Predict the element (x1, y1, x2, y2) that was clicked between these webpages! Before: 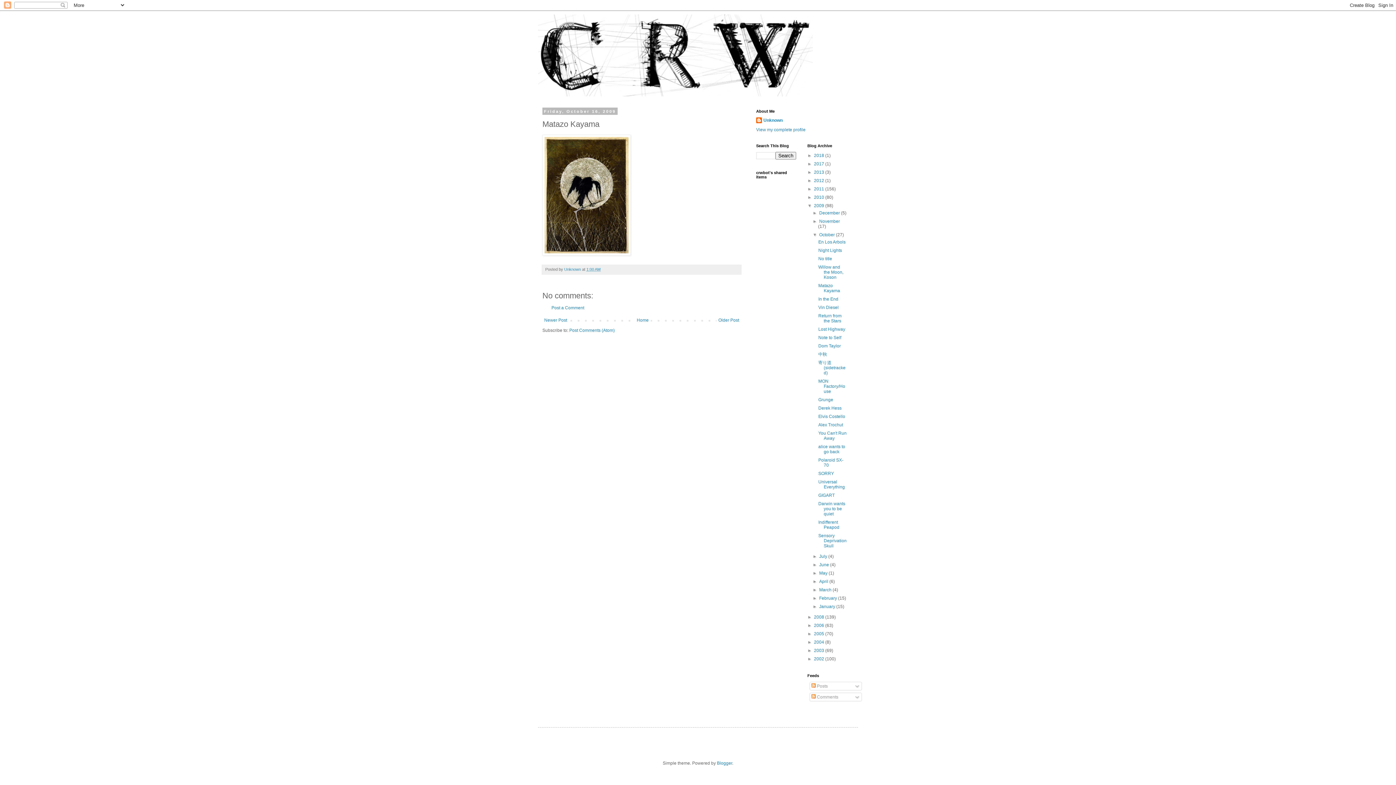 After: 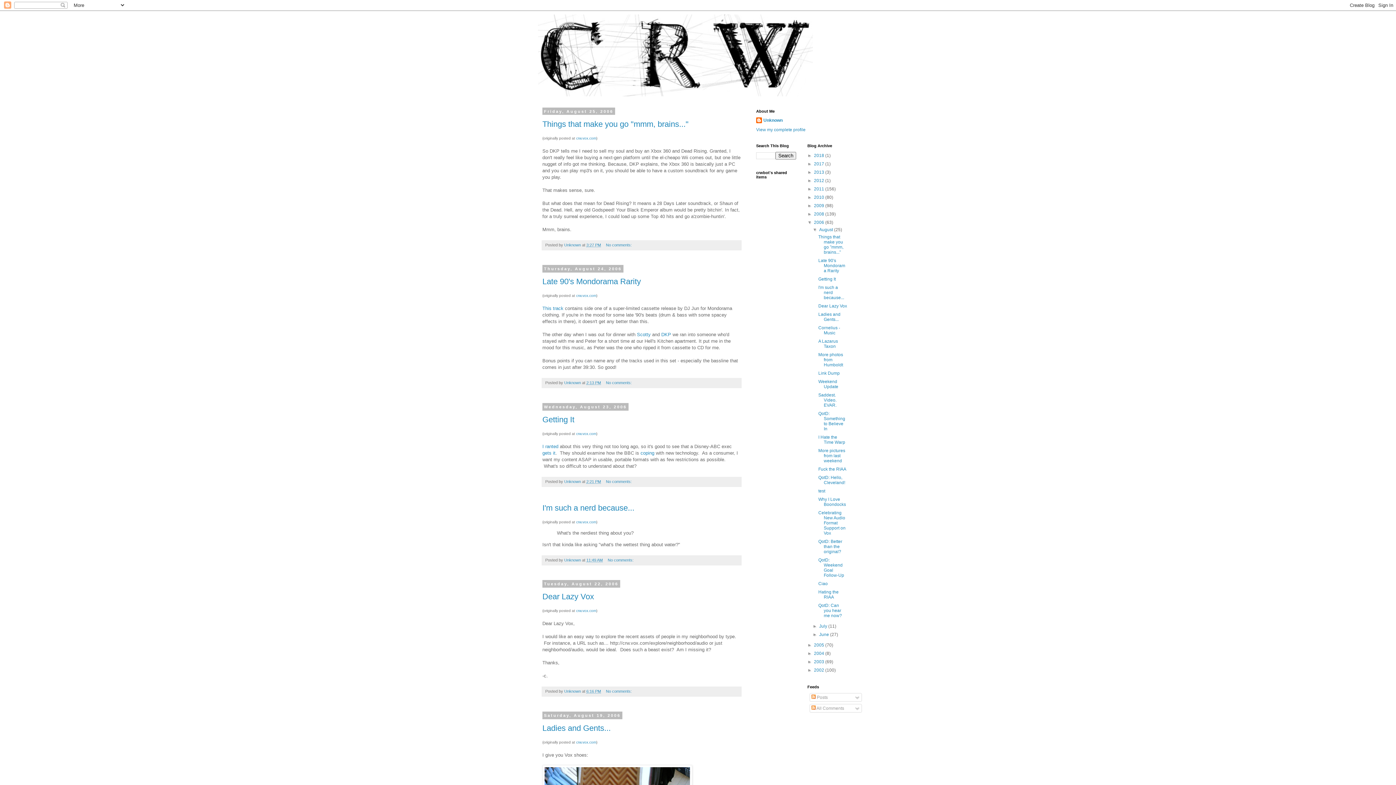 Action: bbox: (814, 623, 825, 628) label: 2006 